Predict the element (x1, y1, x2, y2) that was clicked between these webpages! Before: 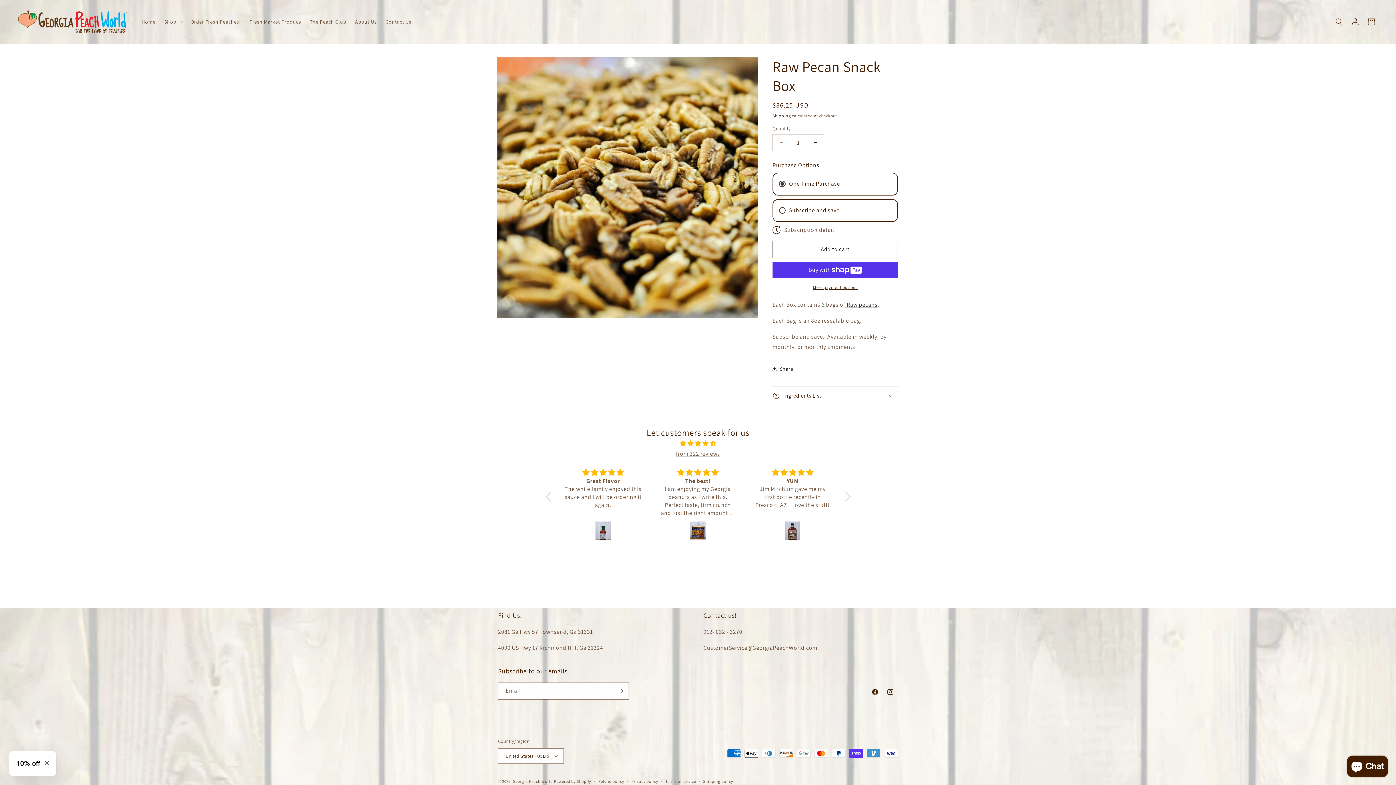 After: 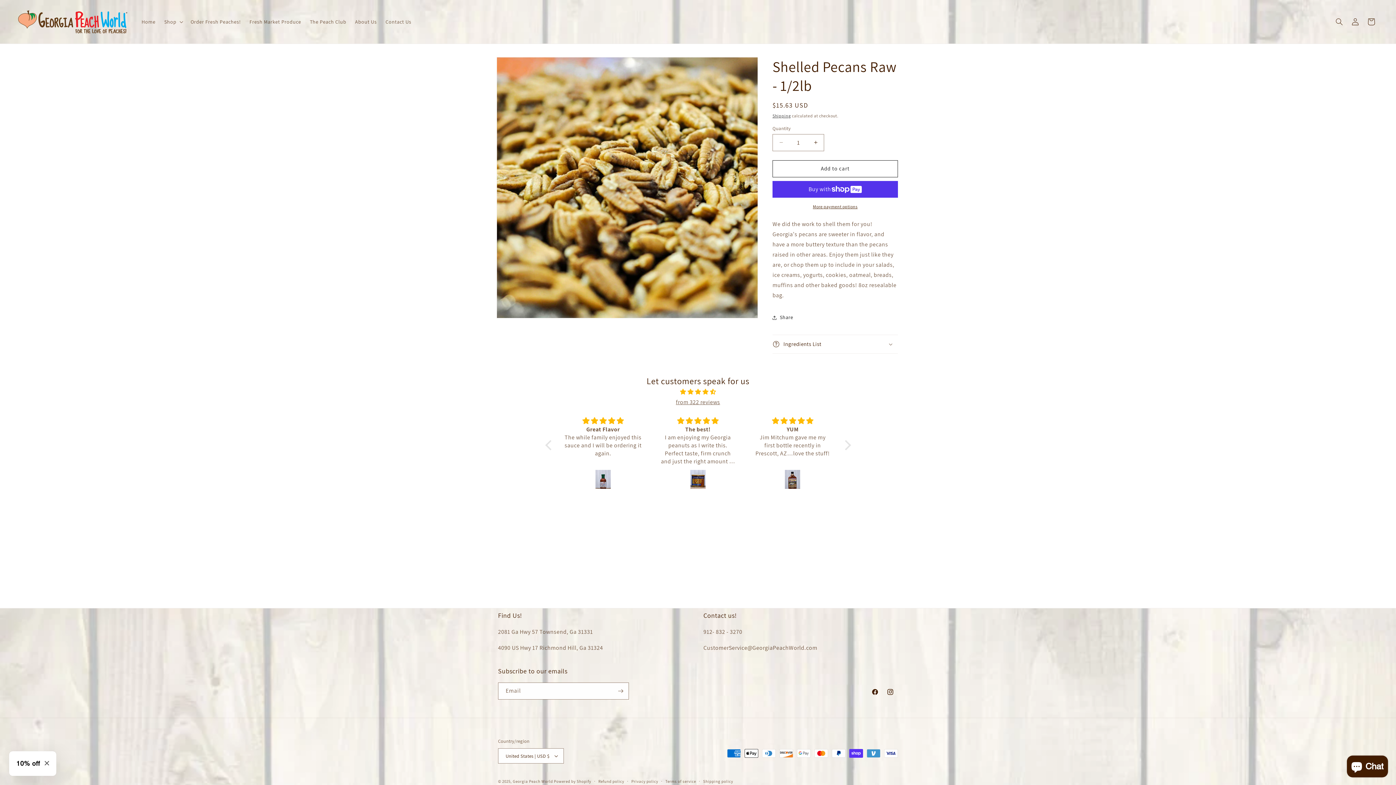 Action: bbox: (845, 300, 846, 308) label:  